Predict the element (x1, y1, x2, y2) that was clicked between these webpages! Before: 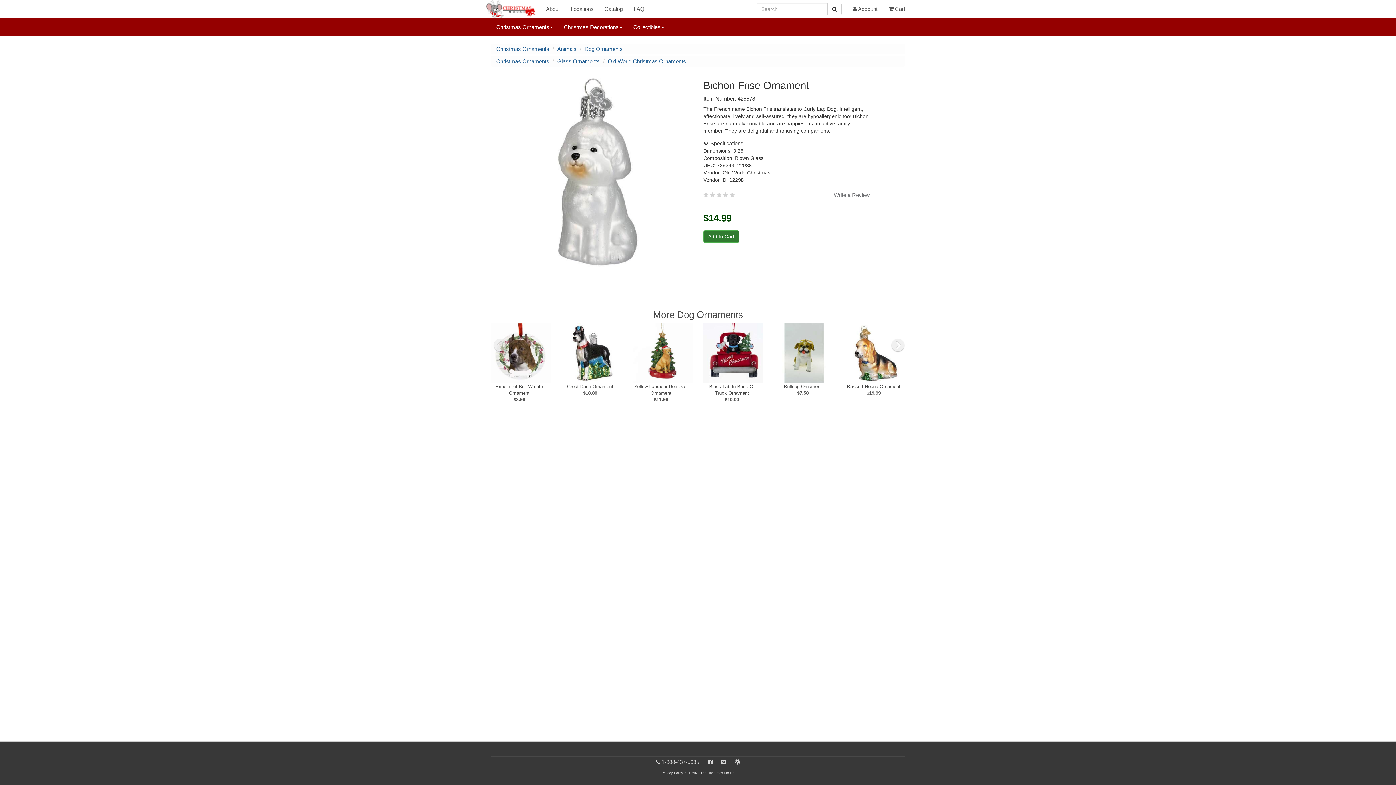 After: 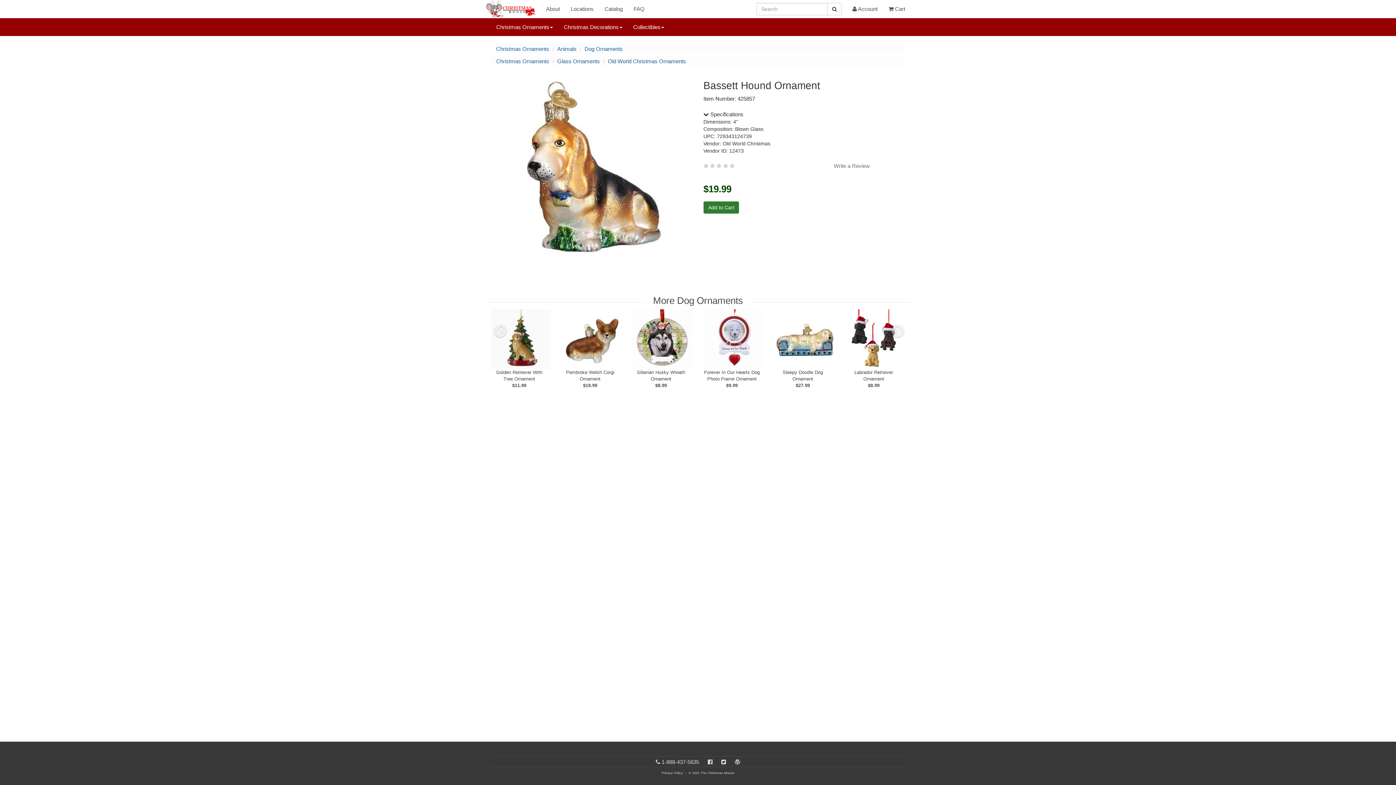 Action: bbox: (845, 389, 902, 396) label: Bassett Hound Ornament
$19.99